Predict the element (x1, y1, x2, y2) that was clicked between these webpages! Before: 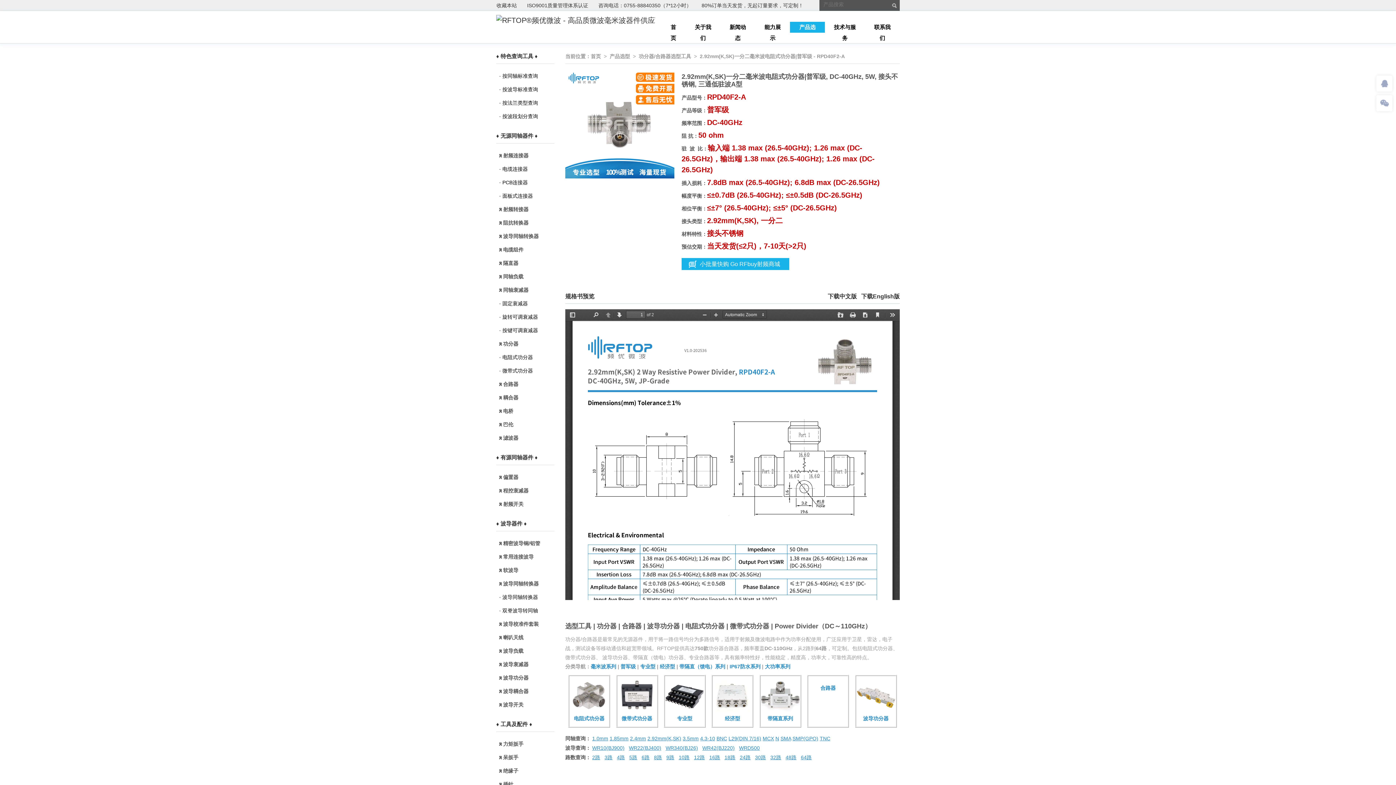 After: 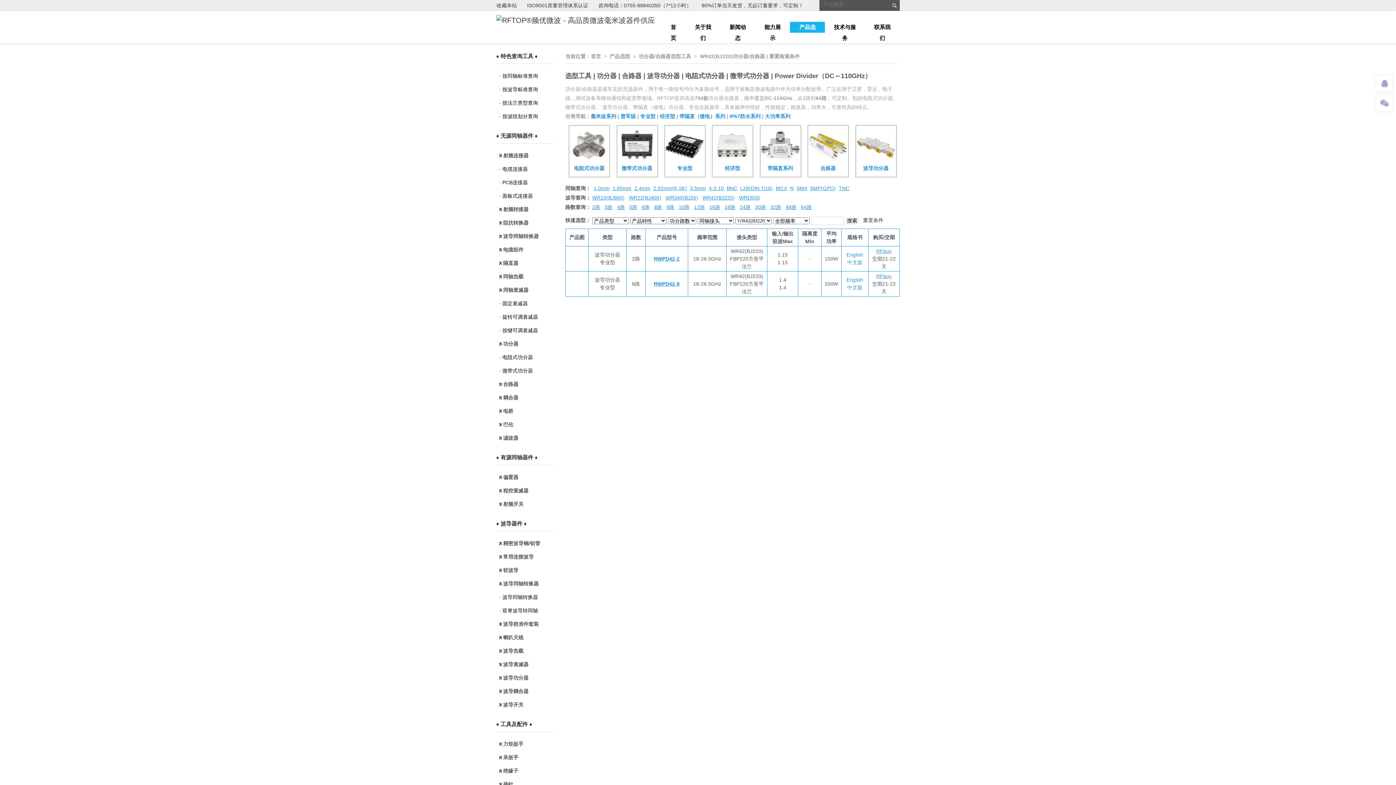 Action: label: WR42(BJ220) bbox: (702, 745, 734, 751)